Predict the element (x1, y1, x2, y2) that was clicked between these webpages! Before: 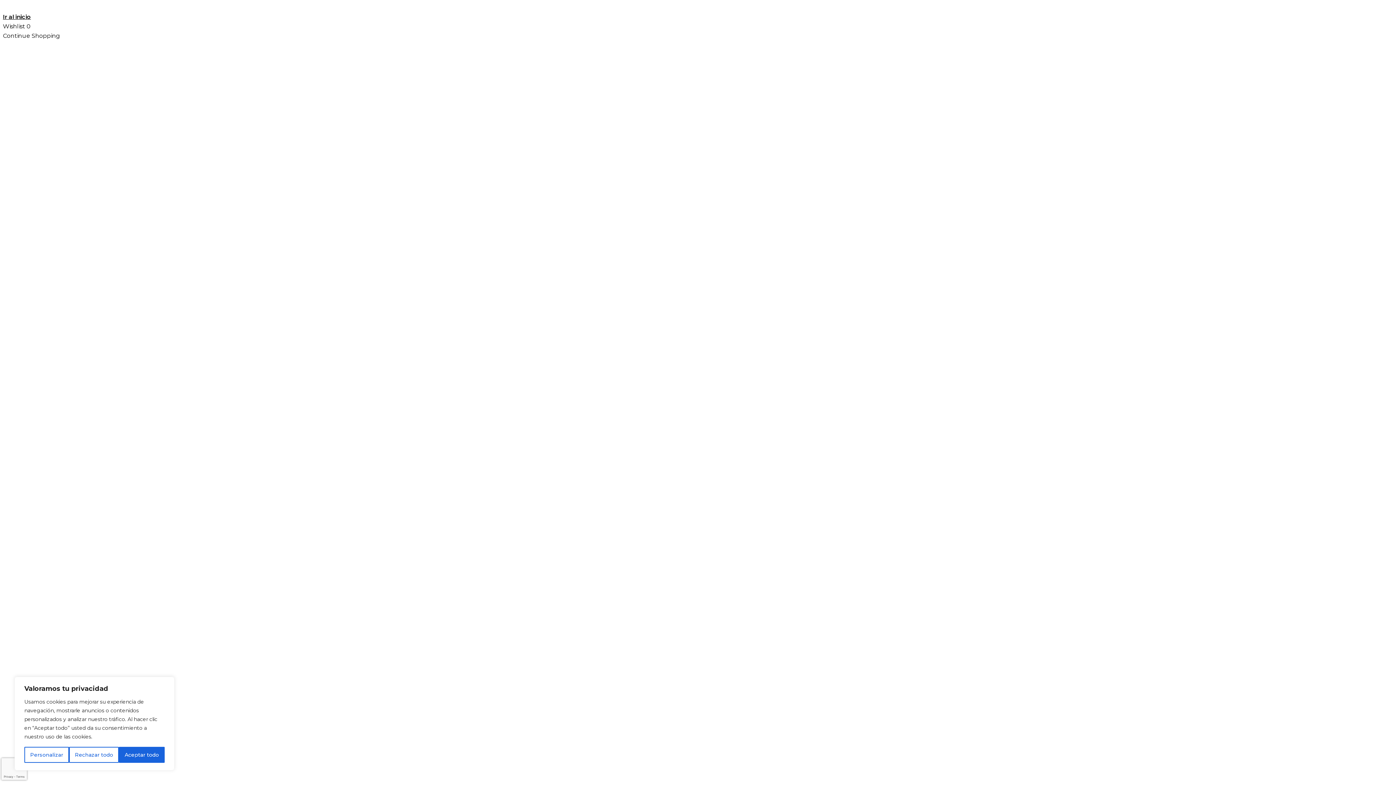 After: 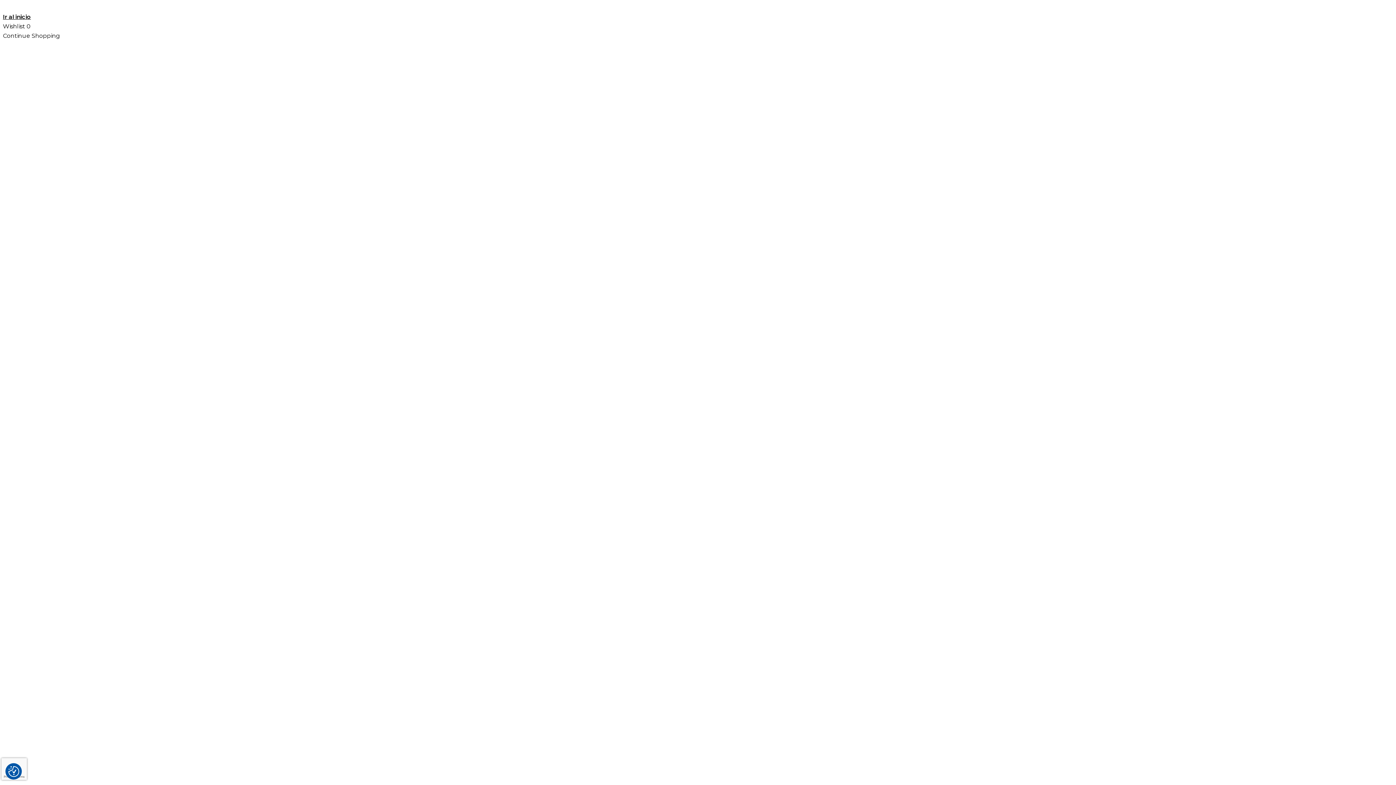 Action: bbox: (69, 747, 118, 763) label: Rechazar todo